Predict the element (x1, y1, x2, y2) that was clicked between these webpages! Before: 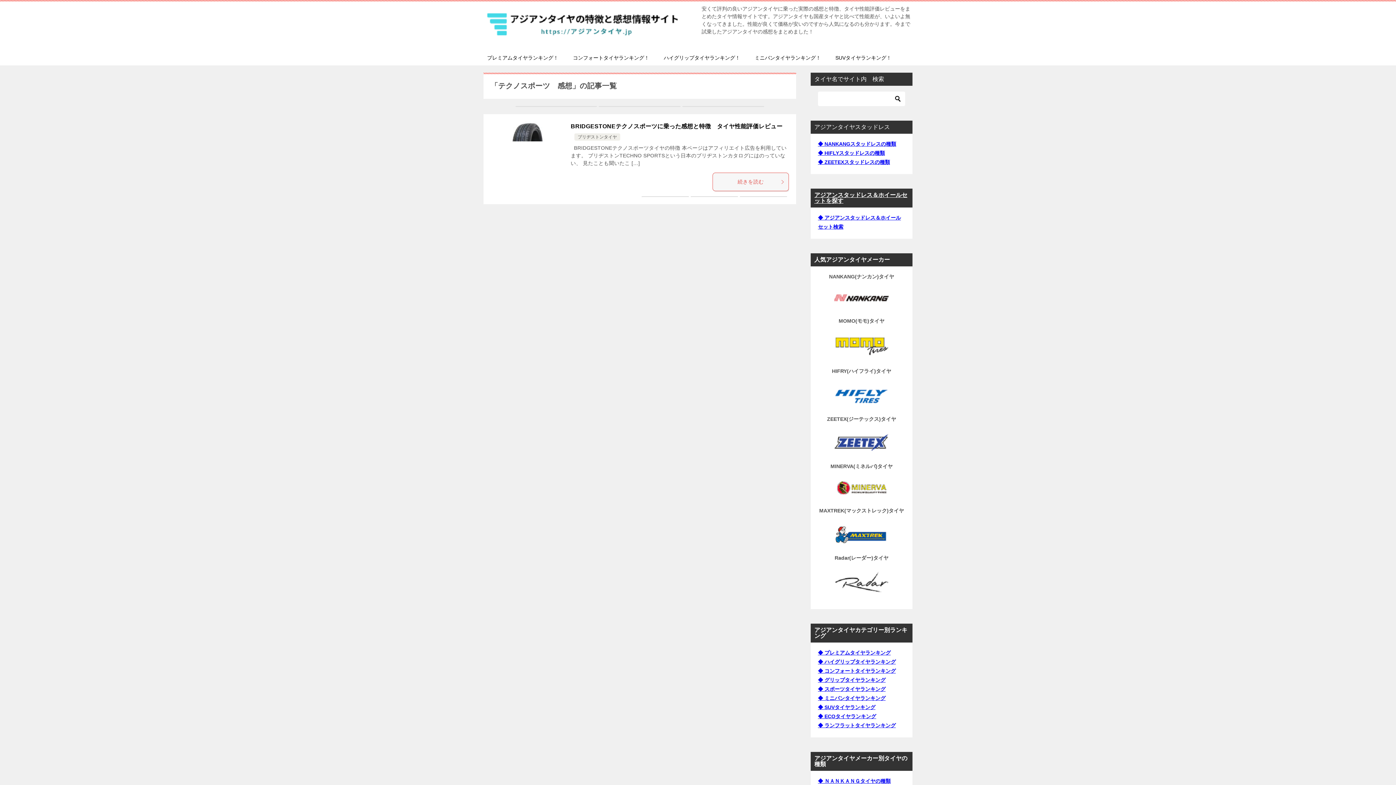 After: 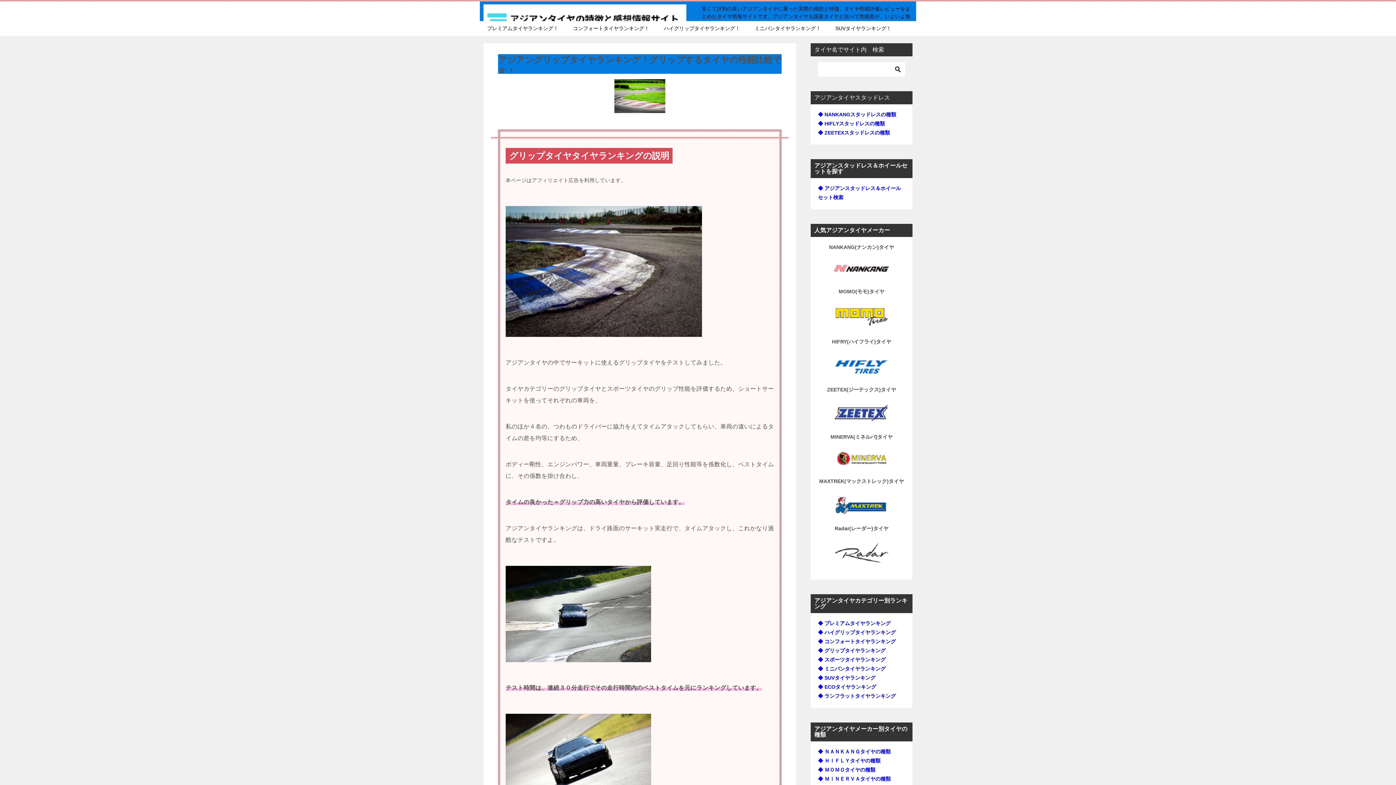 Action: bbox: (818, 677, 885, 683) label: ◆ グリップタイヤランキング